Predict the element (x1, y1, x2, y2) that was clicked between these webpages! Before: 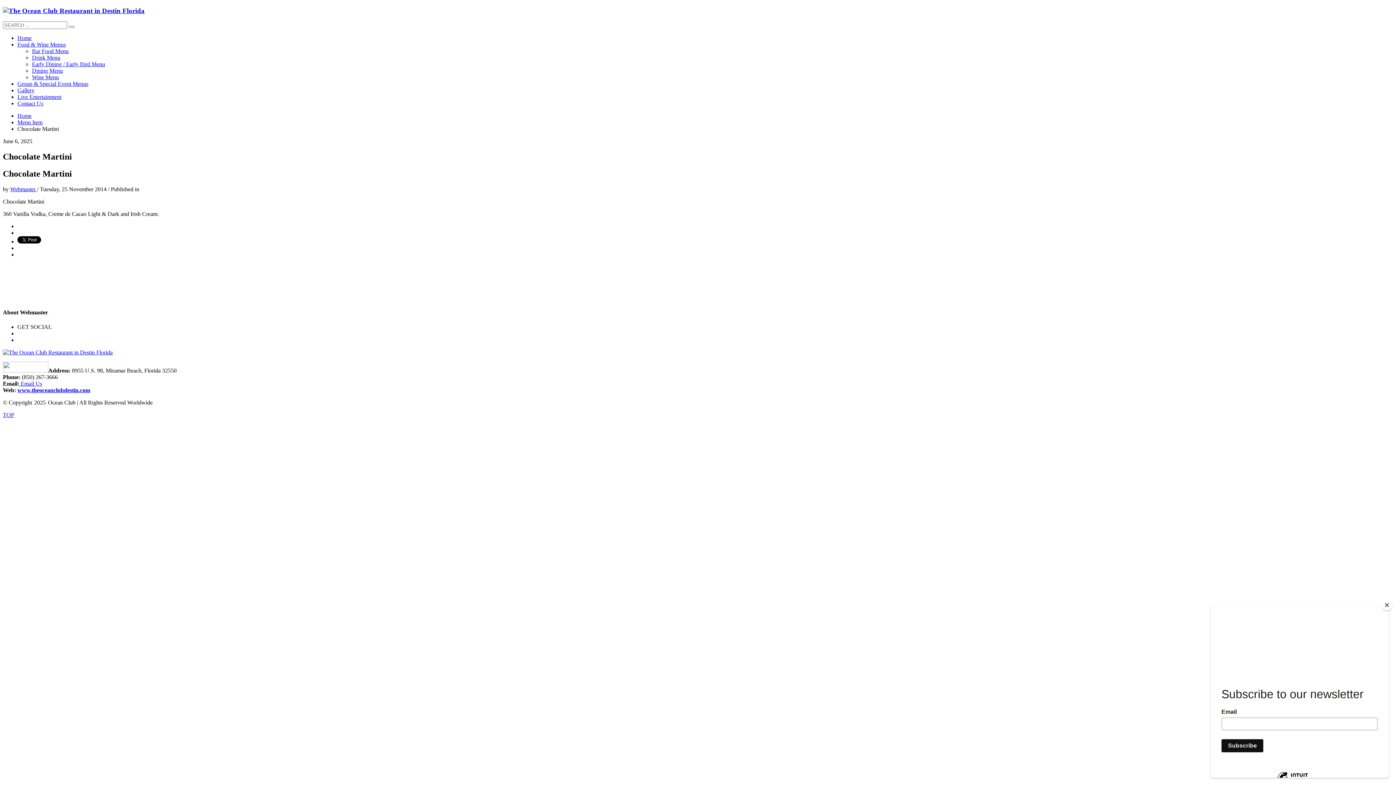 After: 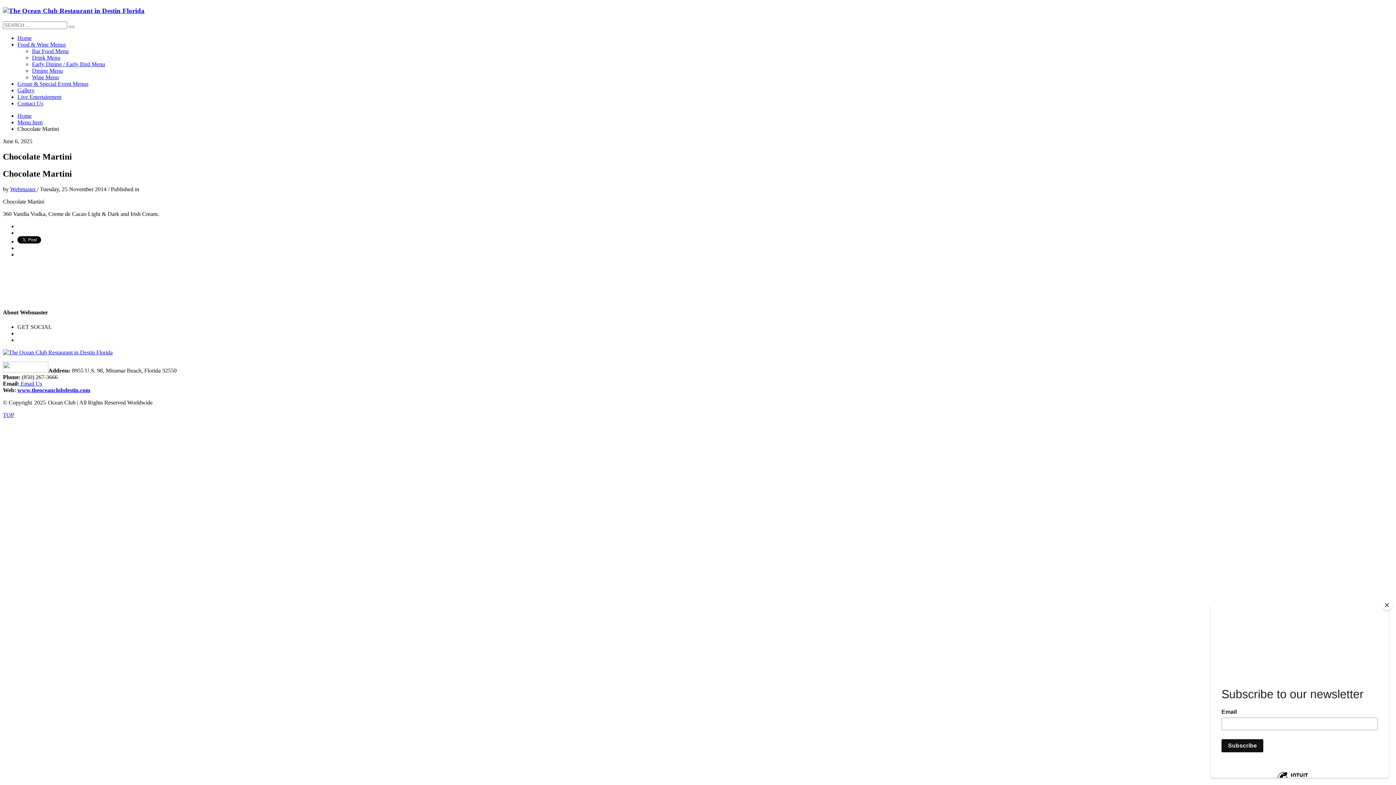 Action: label:  Email Us bbox: (19, 380, 42, 386)